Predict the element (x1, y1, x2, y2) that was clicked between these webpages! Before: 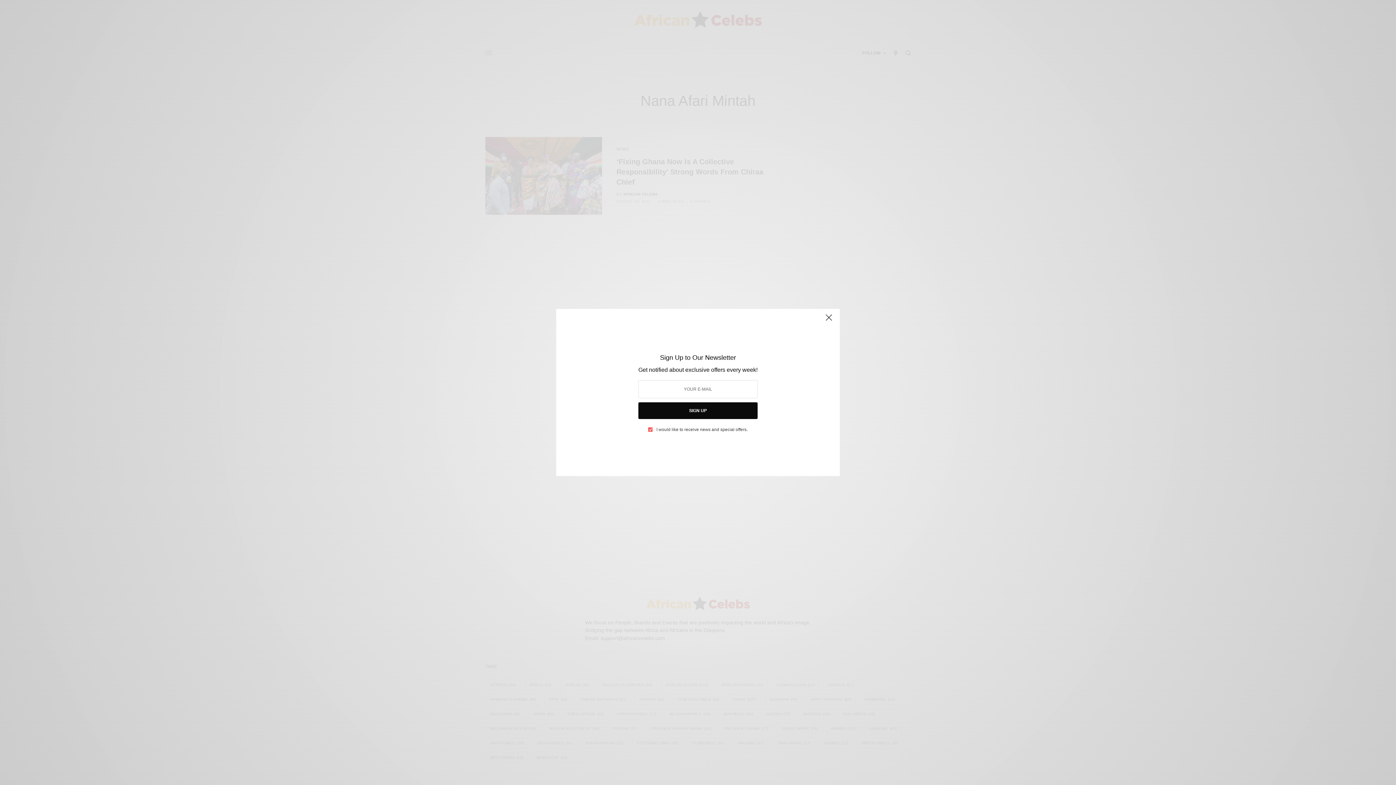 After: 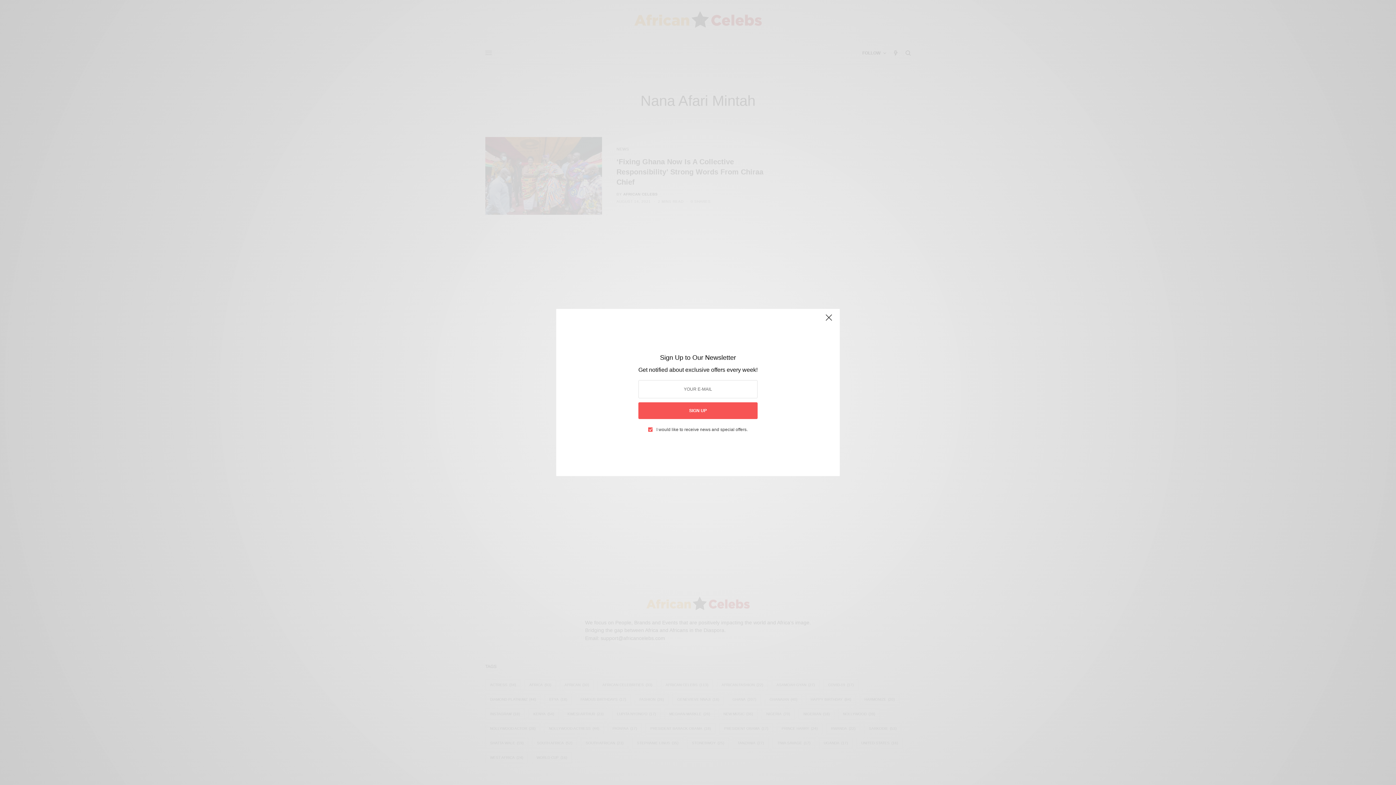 Action: bbox: (640, 401, 755, 418) label: SIGN UP